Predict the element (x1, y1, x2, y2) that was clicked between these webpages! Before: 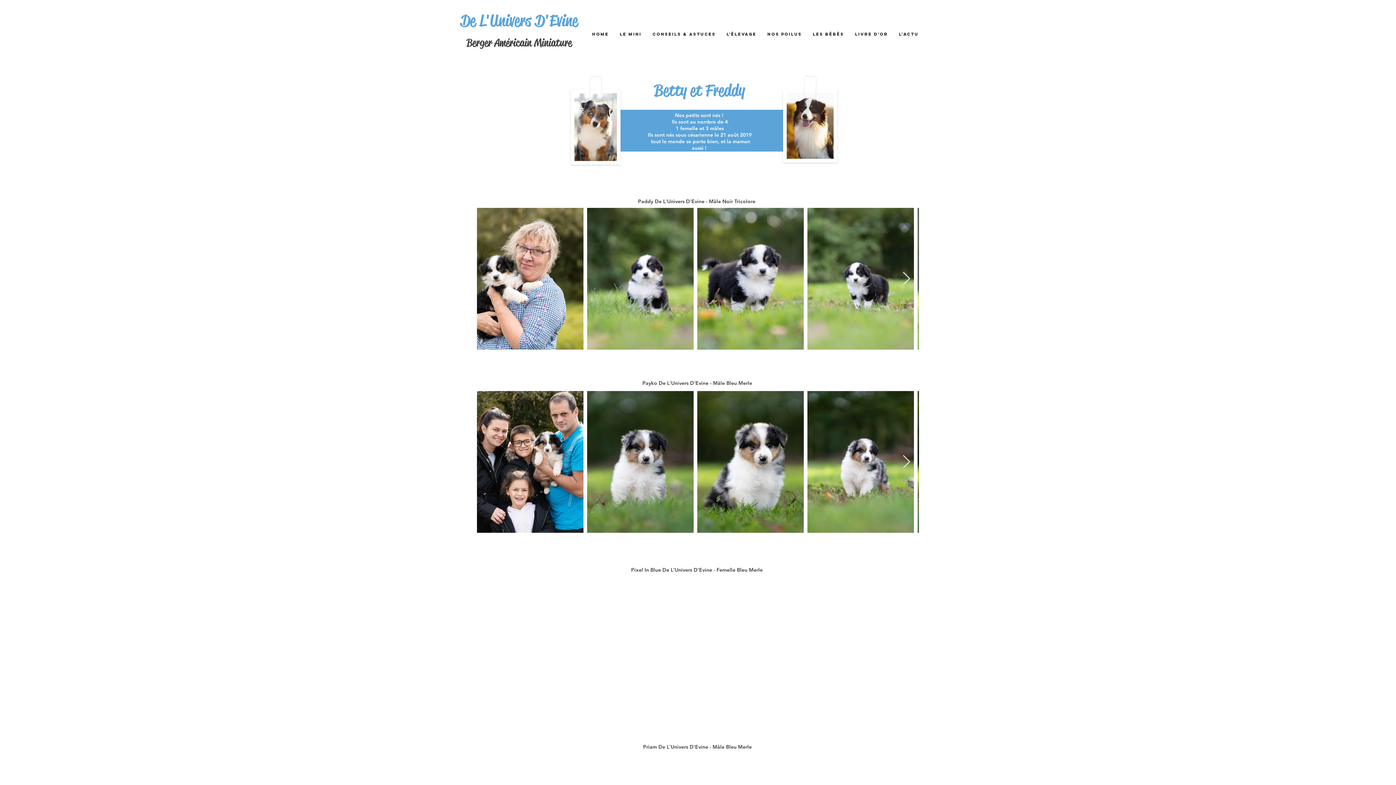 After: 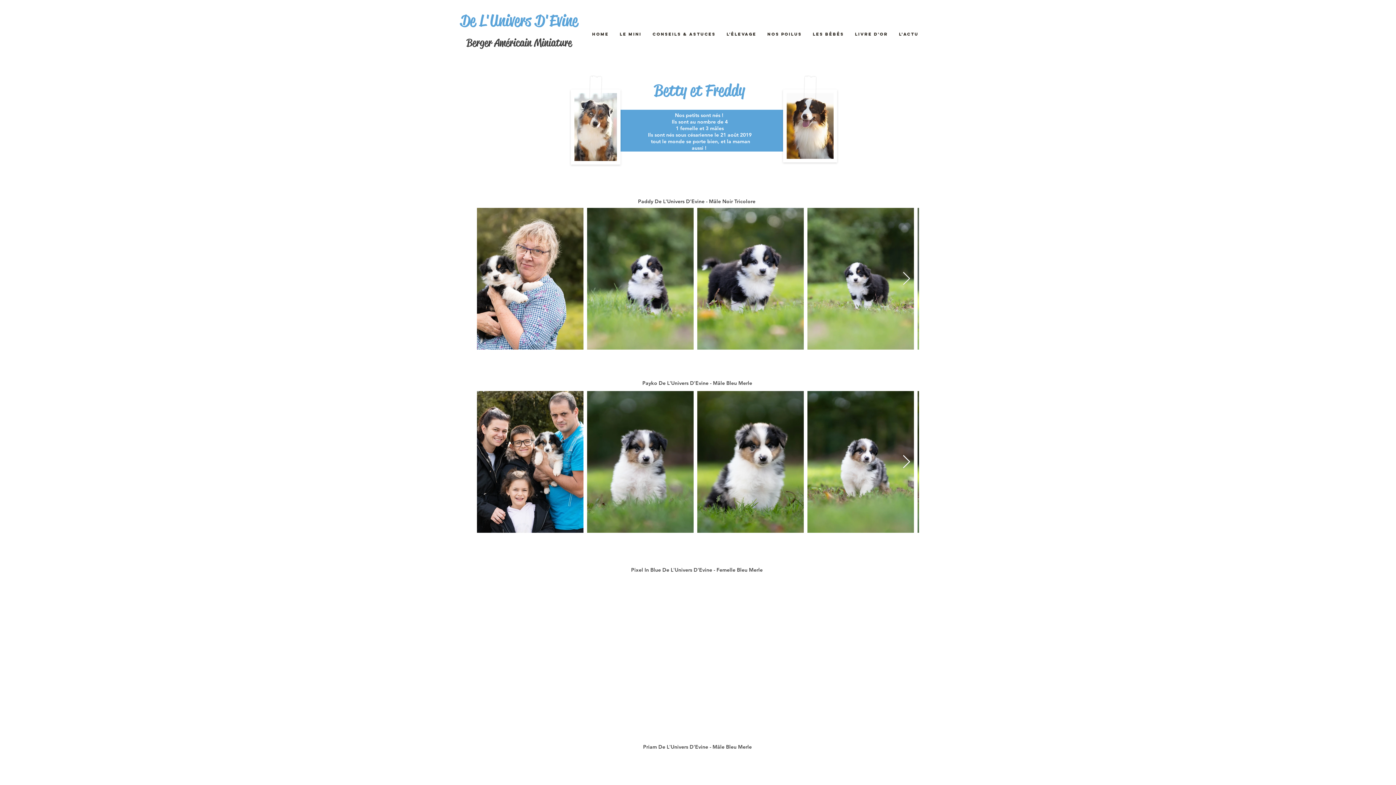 Action: bbox: (902, 455, 910, 469) label: Next Item